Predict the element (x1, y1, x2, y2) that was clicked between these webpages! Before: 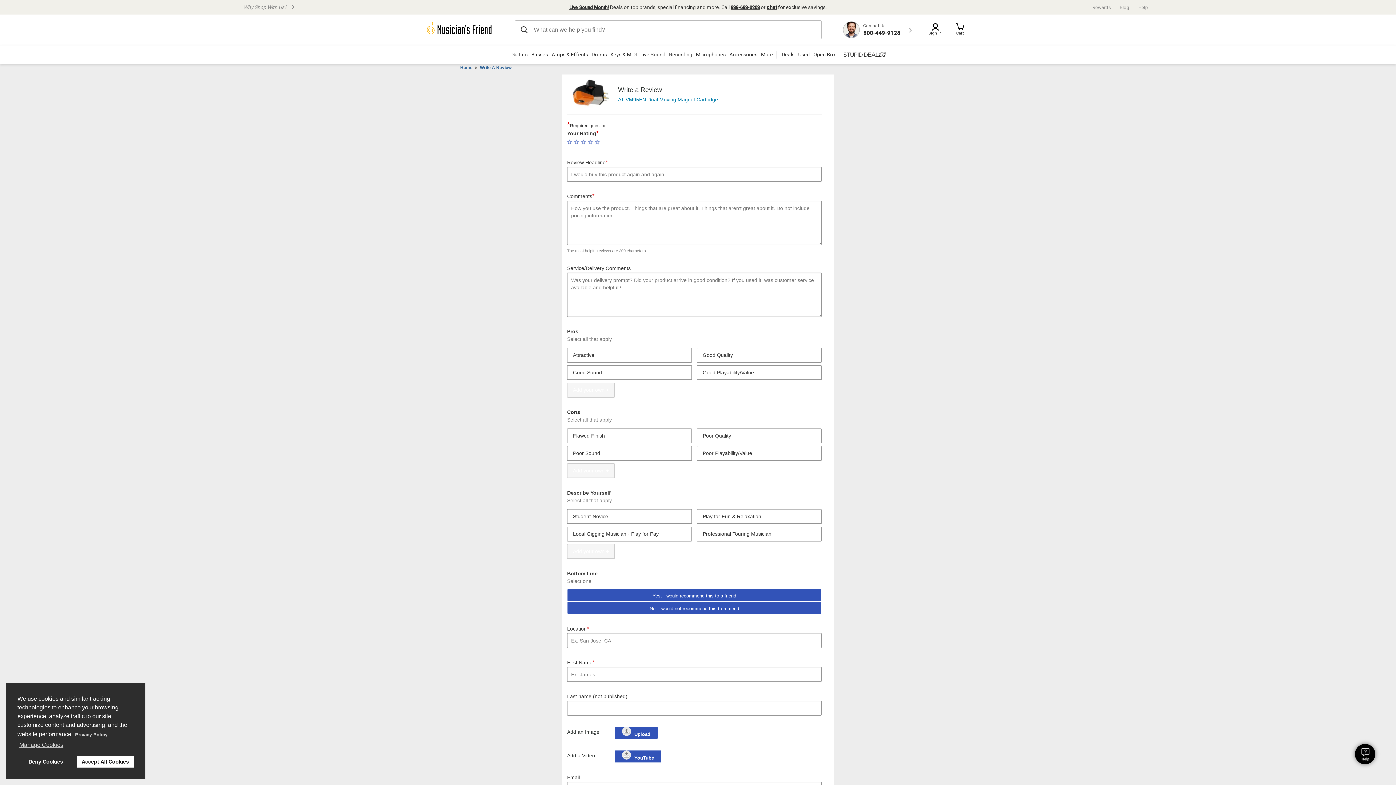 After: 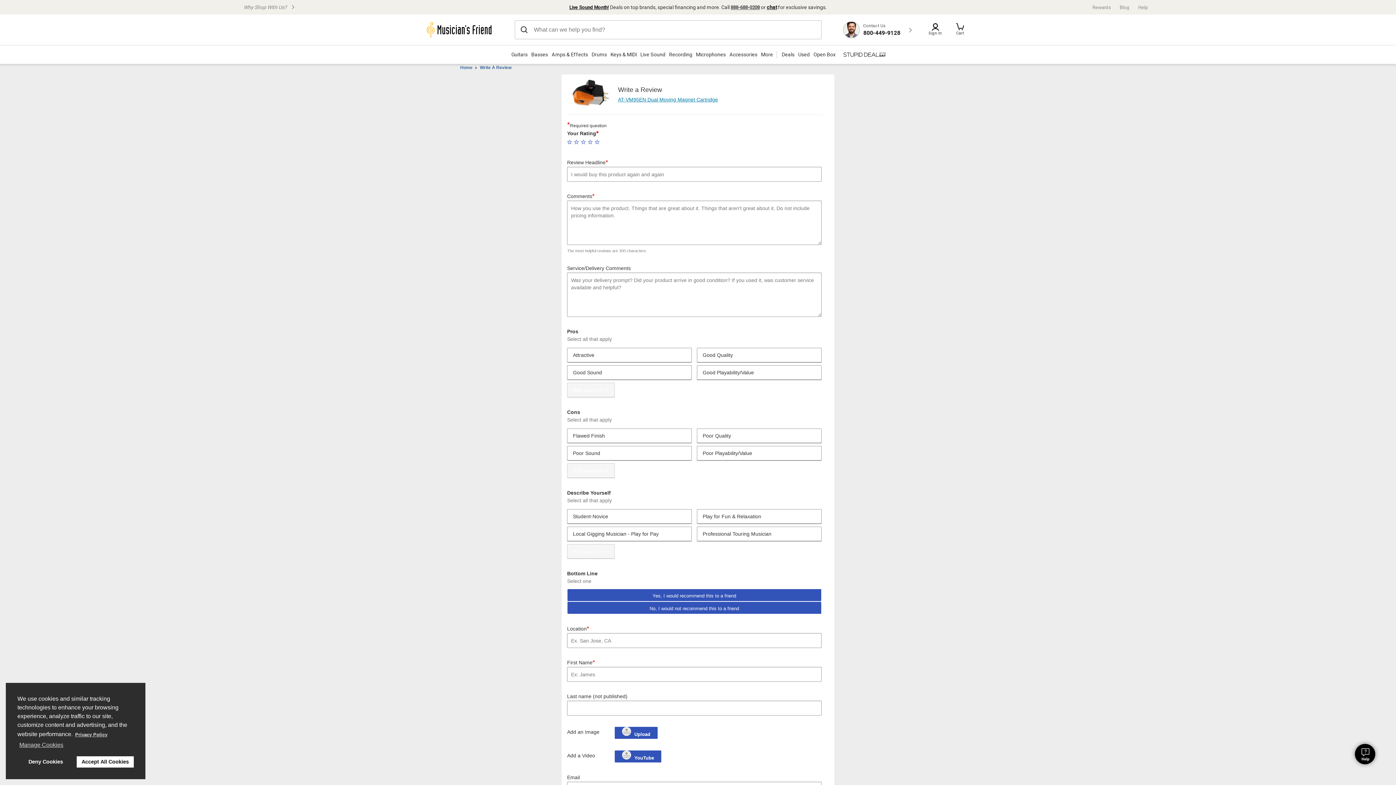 Action: bbox: (730, 4, 760, 10) label: 888-688-0208